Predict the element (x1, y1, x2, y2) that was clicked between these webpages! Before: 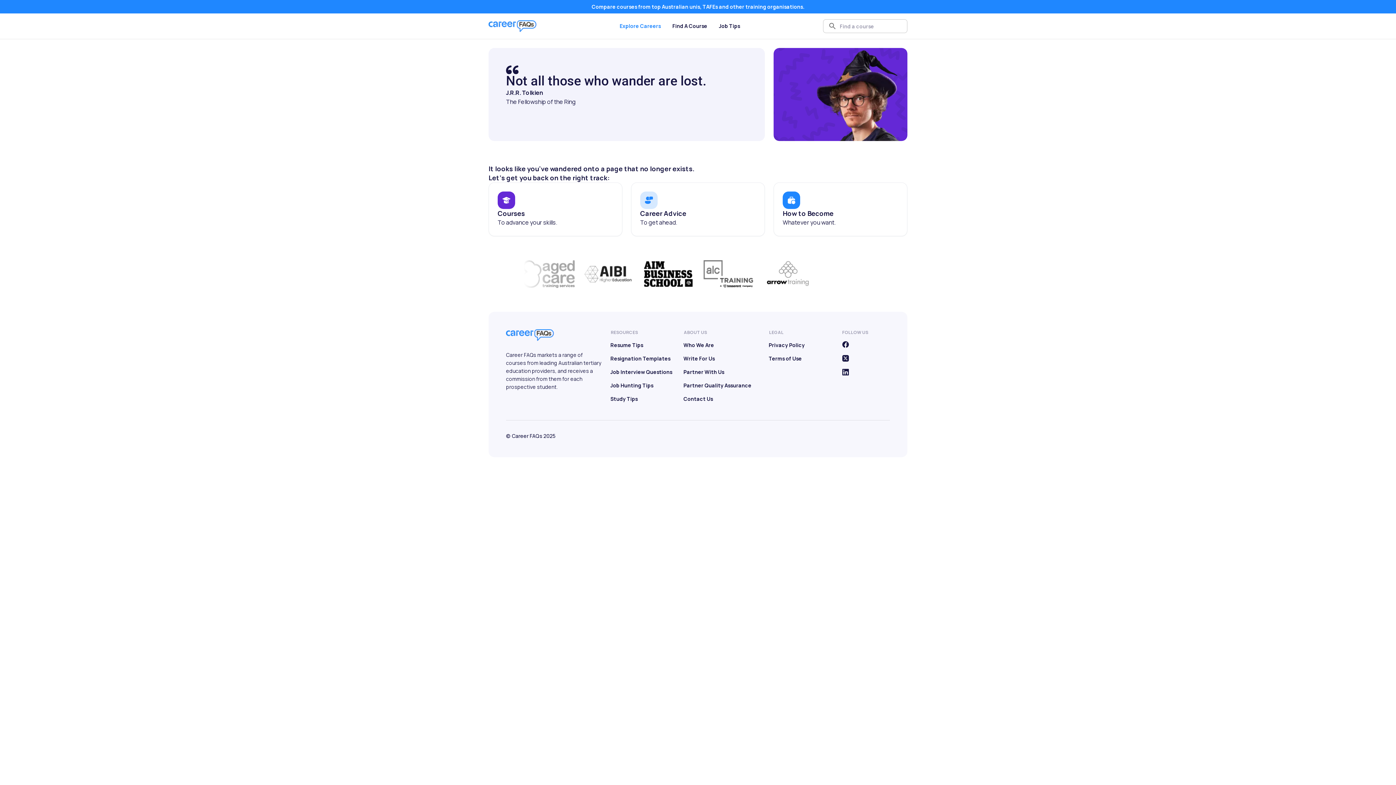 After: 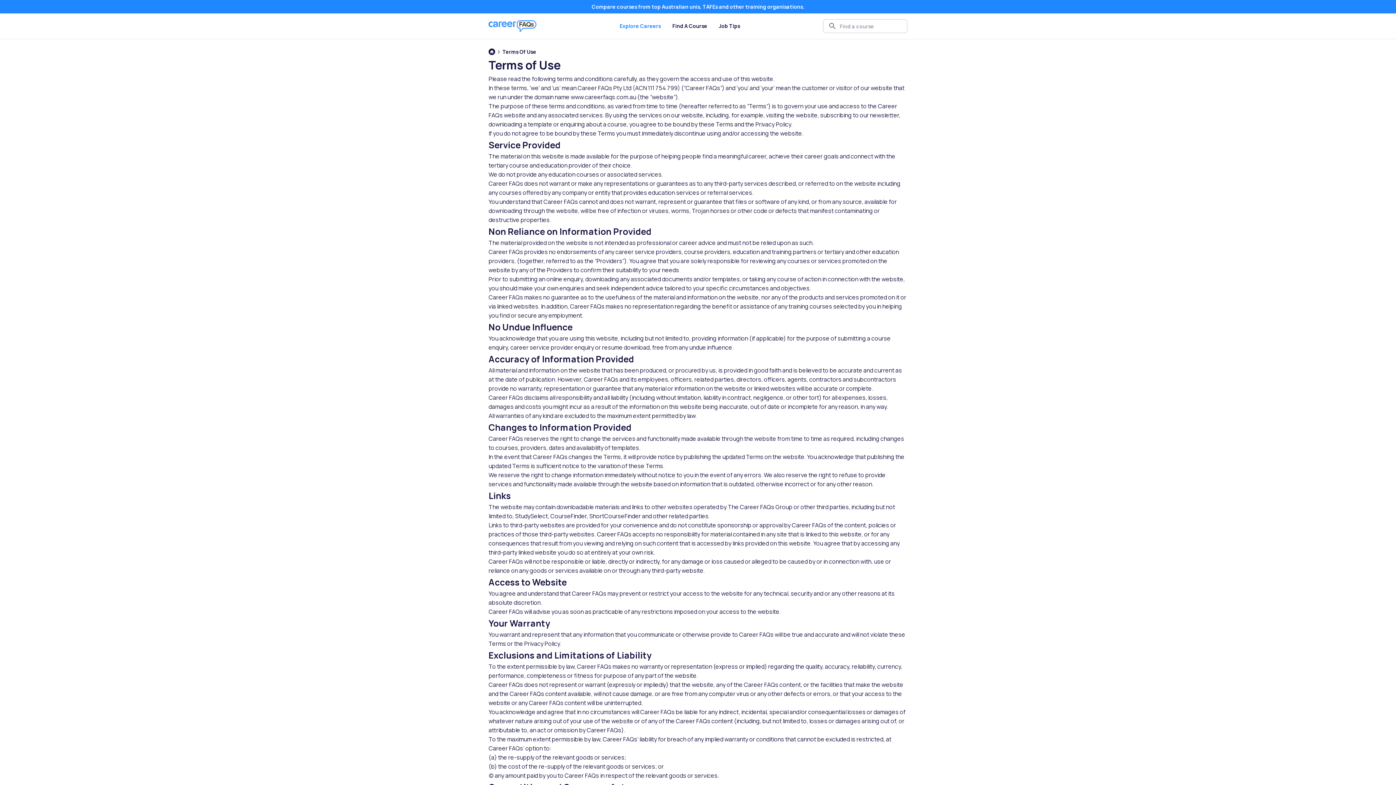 Action: bbox: (762, 353, 802, 363) label: Terms of Use